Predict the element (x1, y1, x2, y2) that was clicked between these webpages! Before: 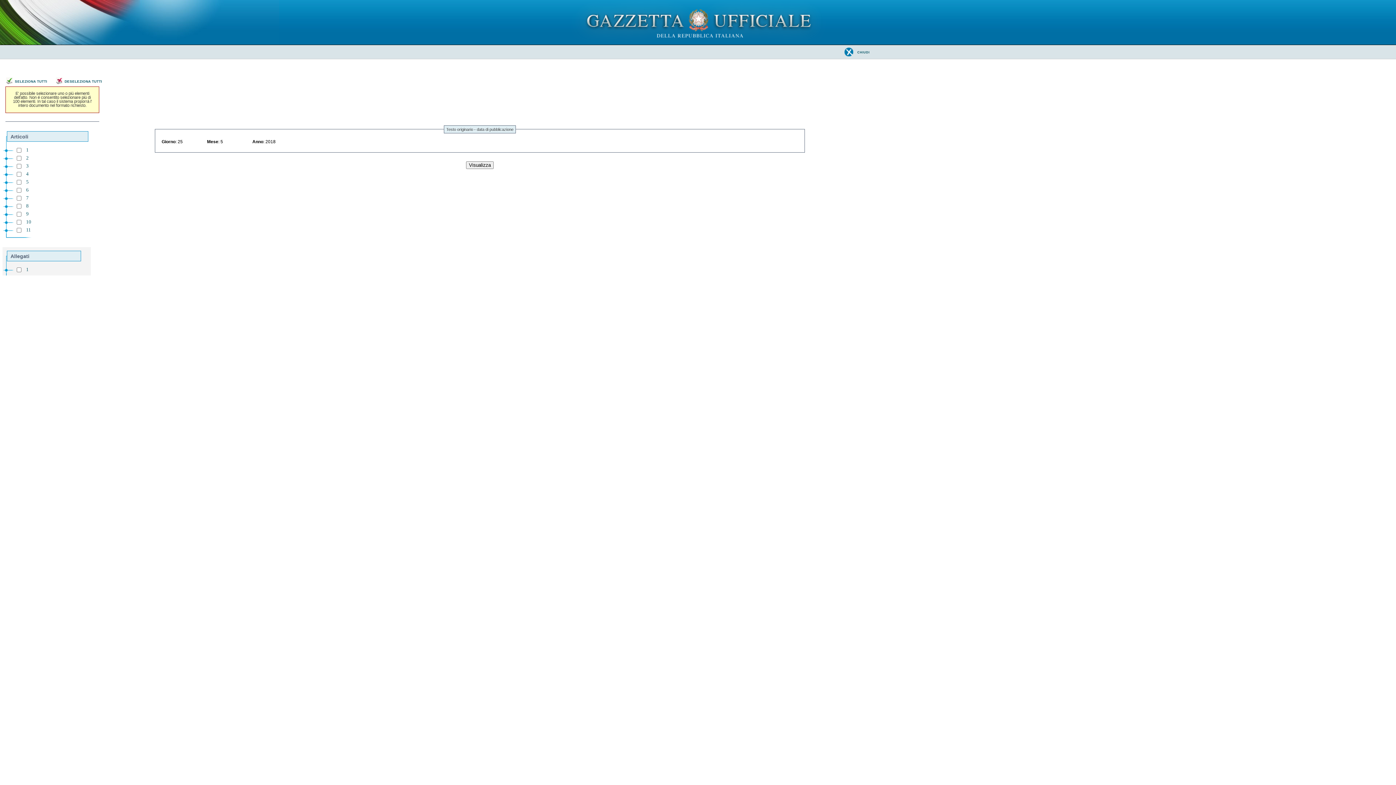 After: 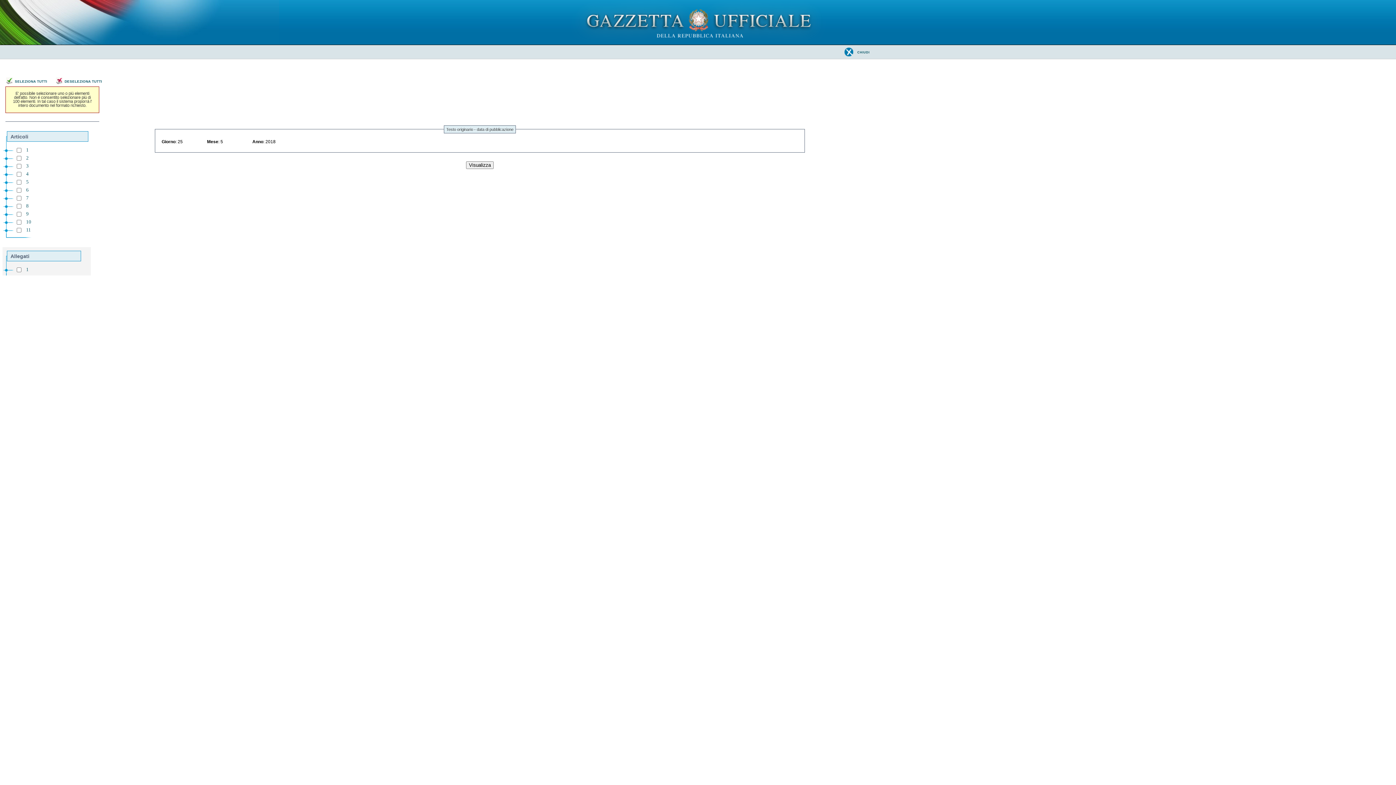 Action: label: 8 bbox: (26, 201, 28, 210)